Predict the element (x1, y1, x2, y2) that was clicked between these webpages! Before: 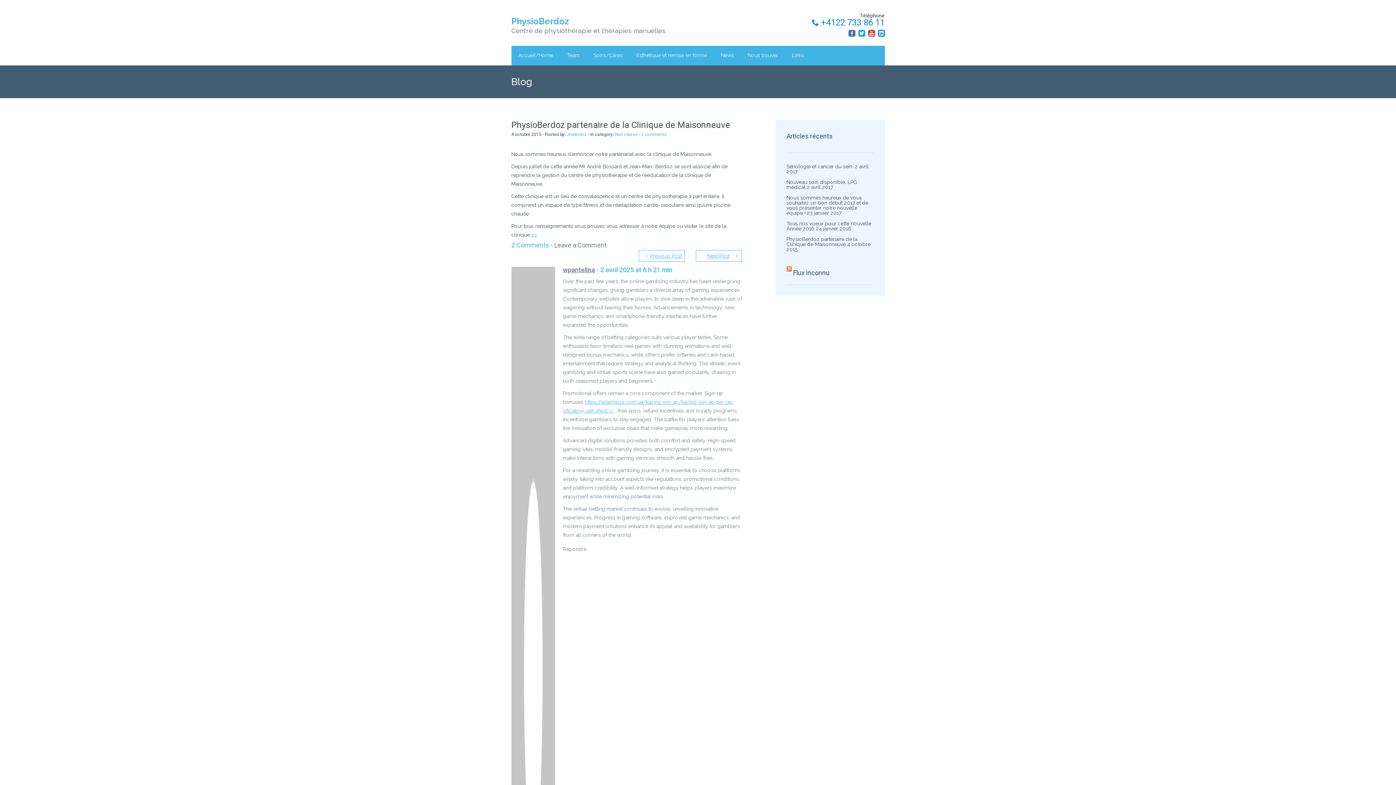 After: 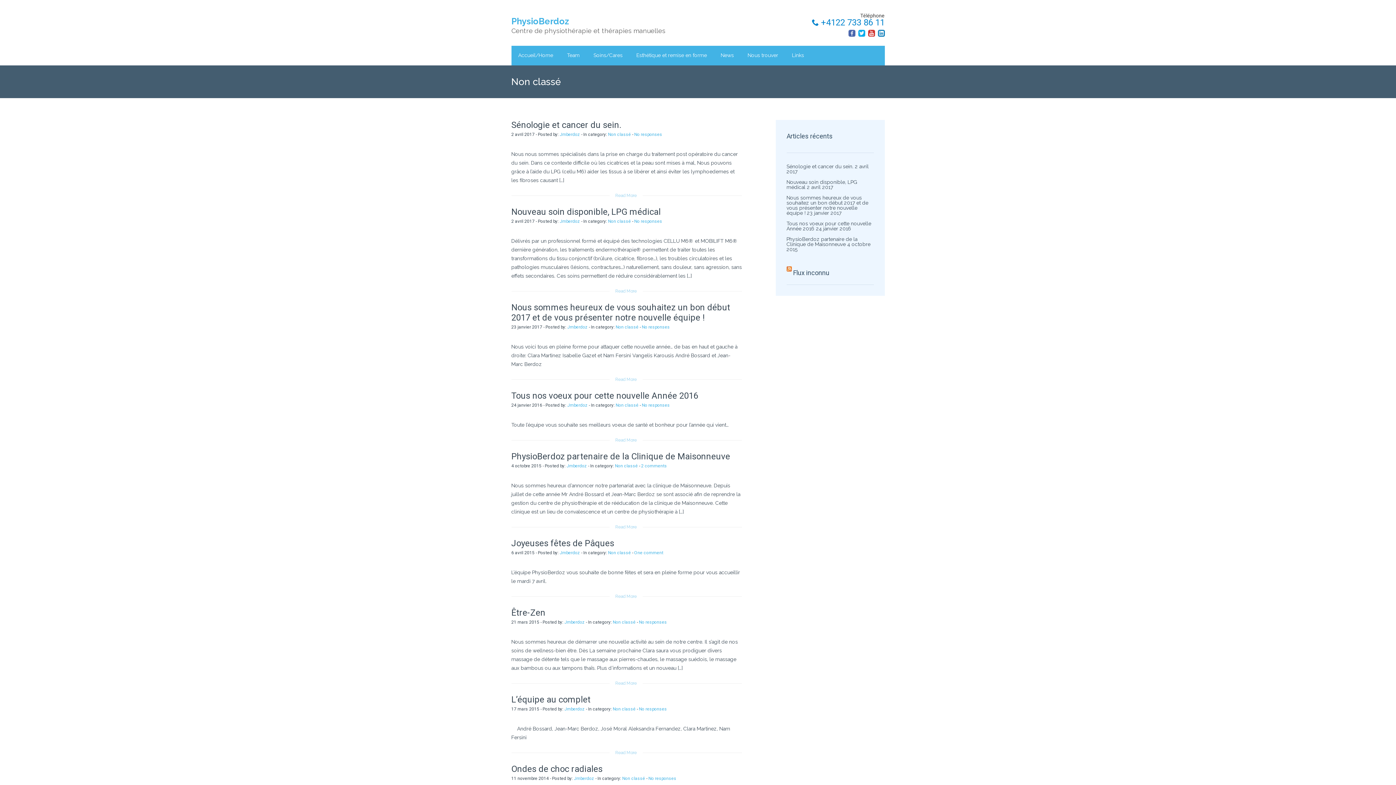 Action: bbox: (615, 132, 638, 137) label: Non classé